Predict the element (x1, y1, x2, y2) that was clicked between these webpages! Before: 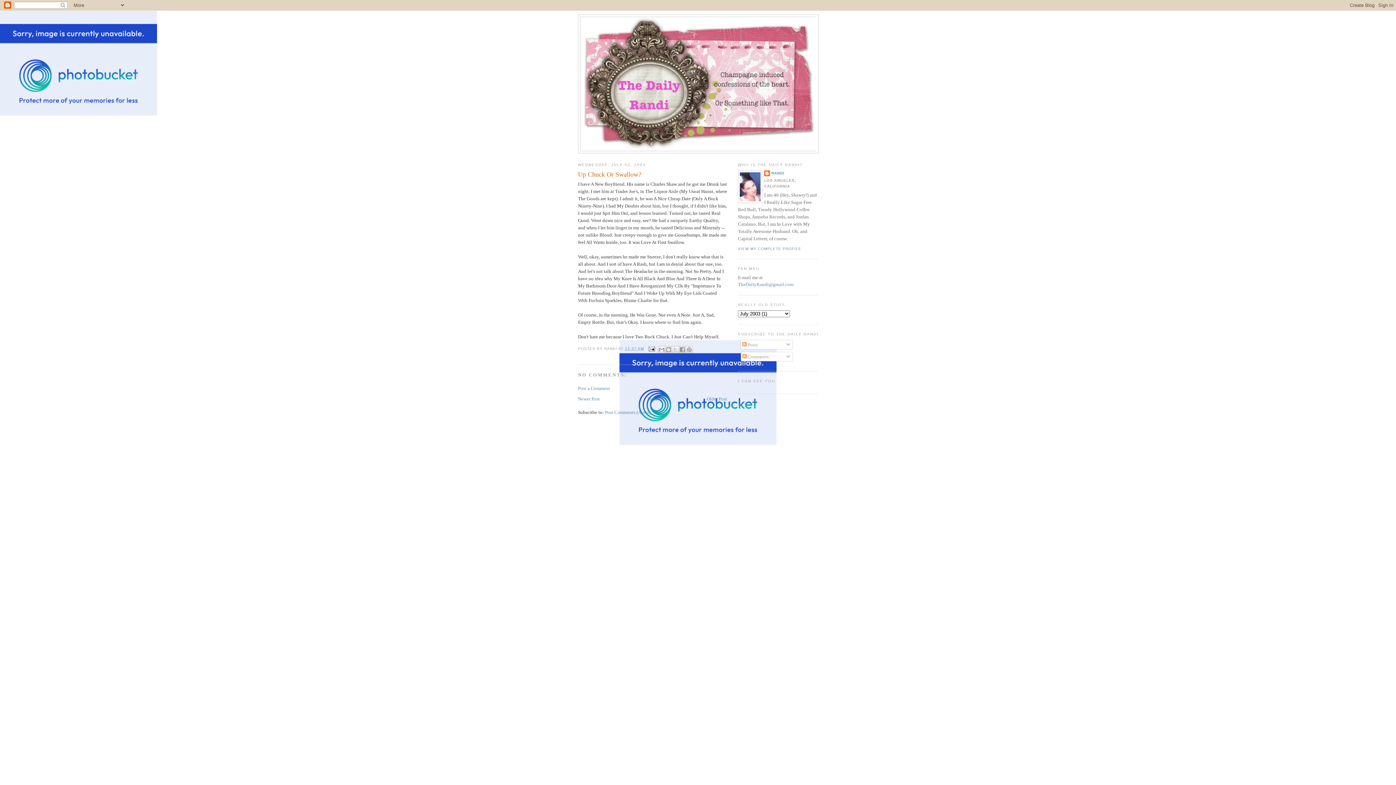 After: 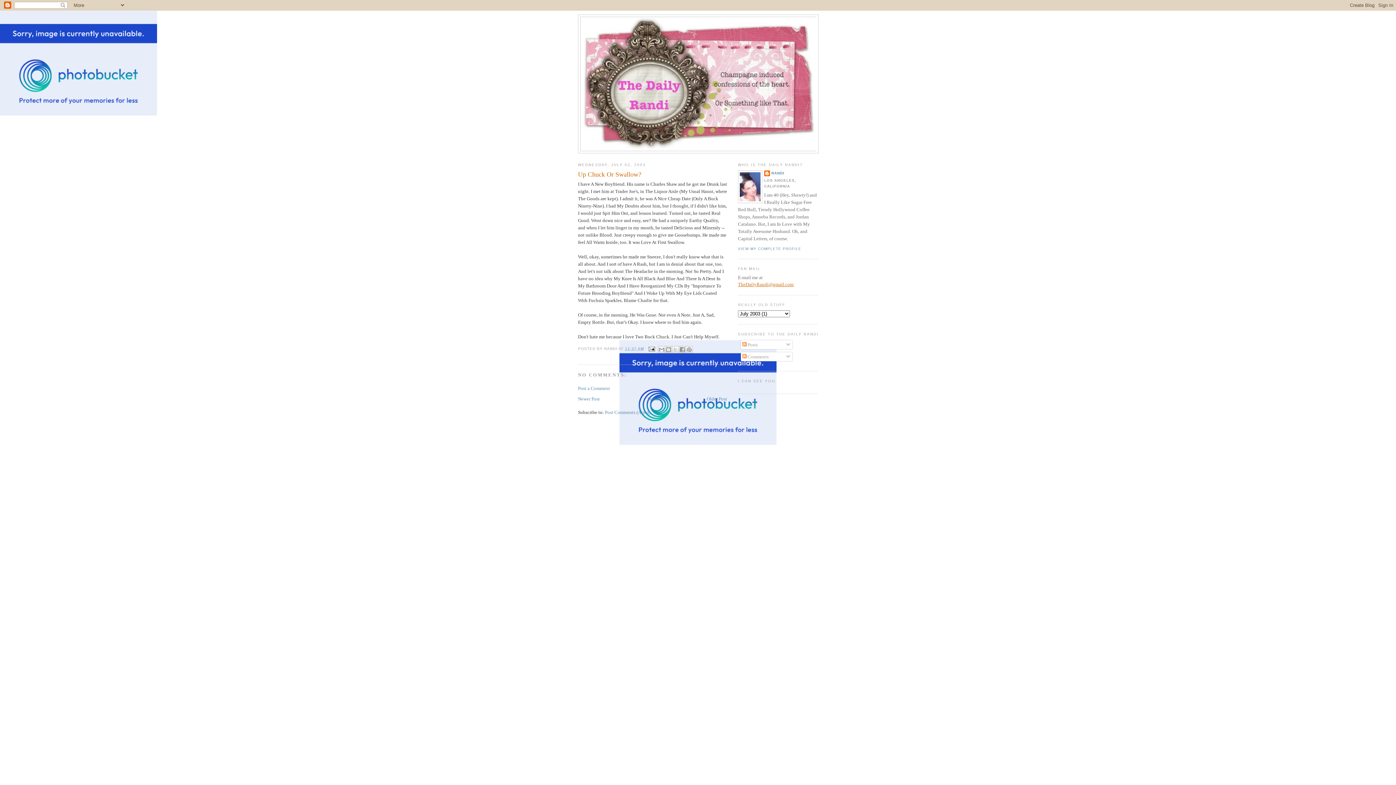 Action: bbox: (738, 281, 793, 287) label: TheDailyRandi@gmail.com